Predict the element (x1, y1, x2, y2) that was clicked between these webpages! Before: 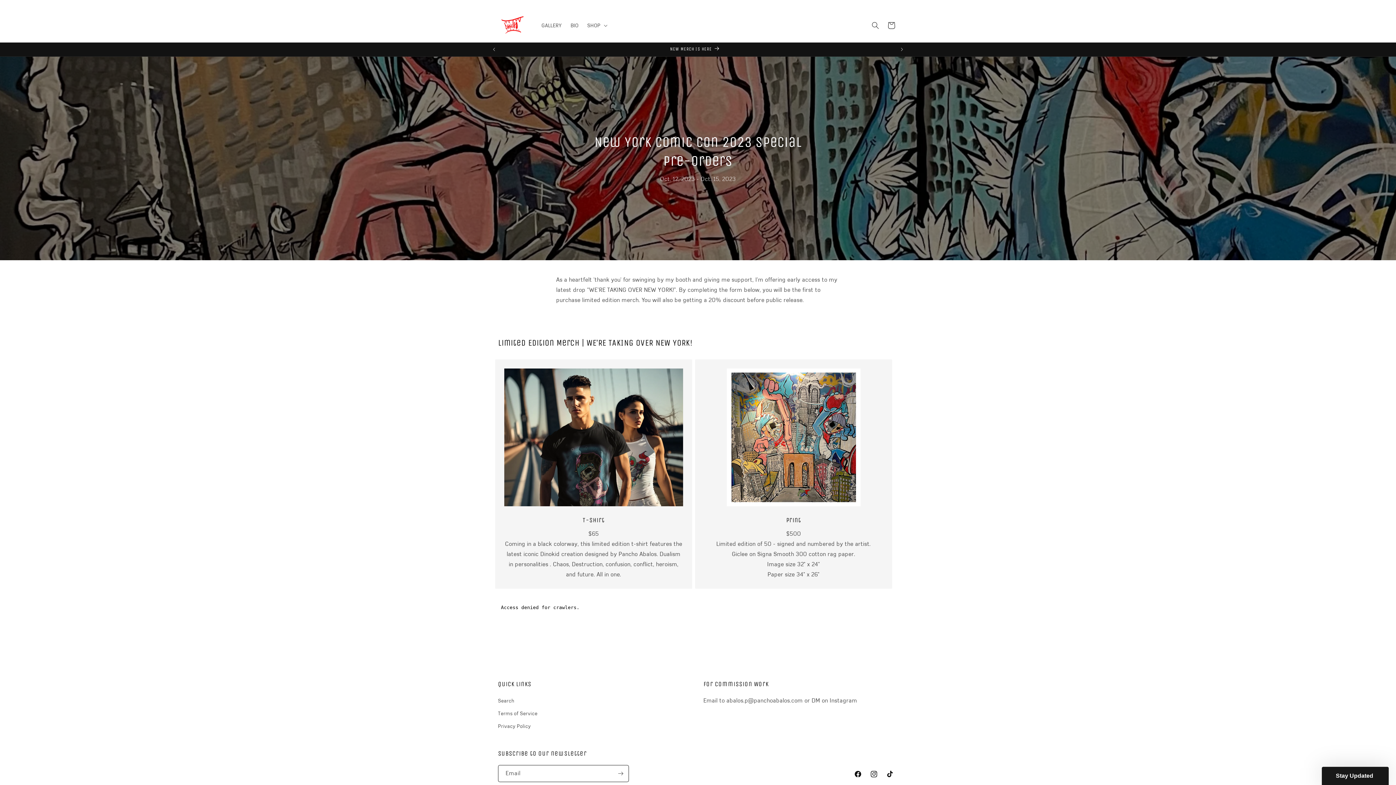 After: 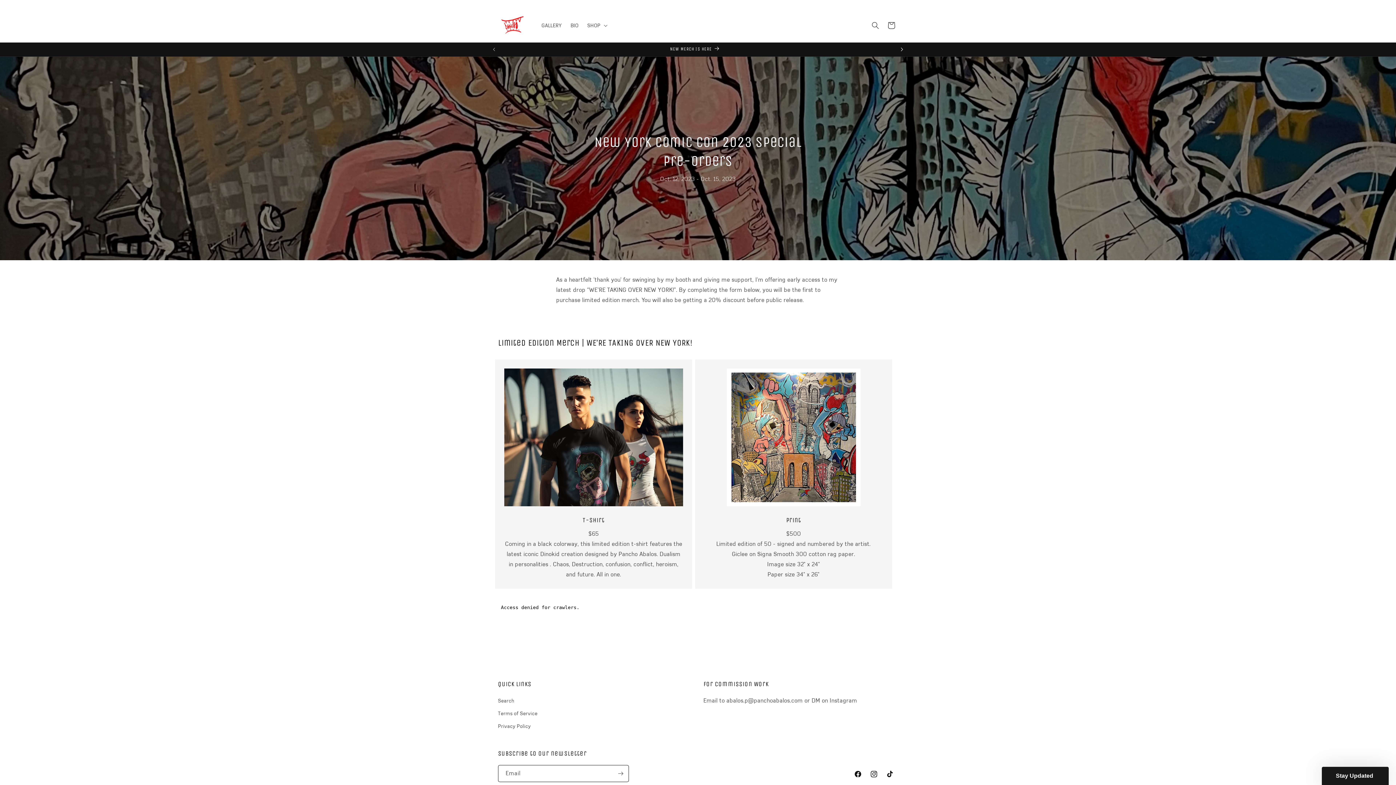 Action: bbox: (894, 42, 910, 56) label: Next announcement